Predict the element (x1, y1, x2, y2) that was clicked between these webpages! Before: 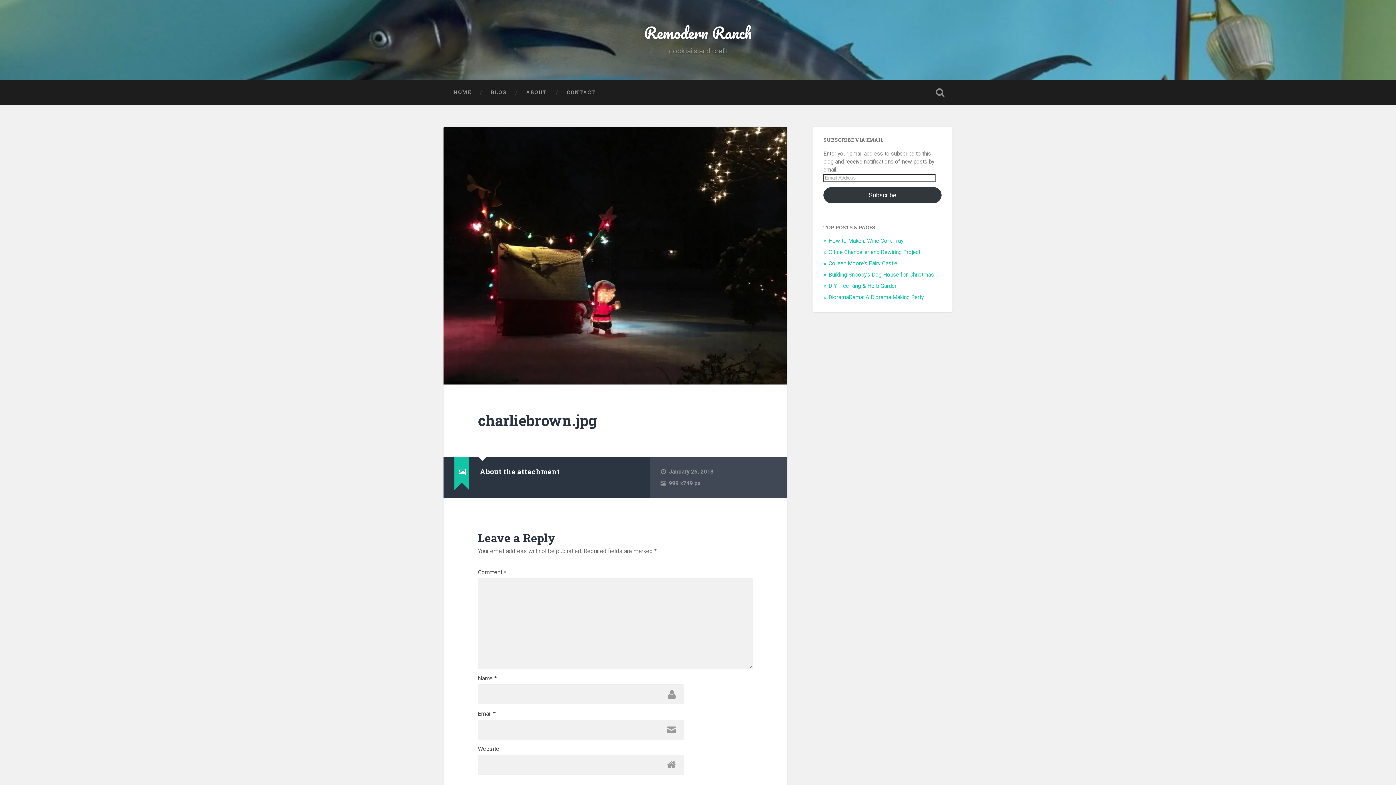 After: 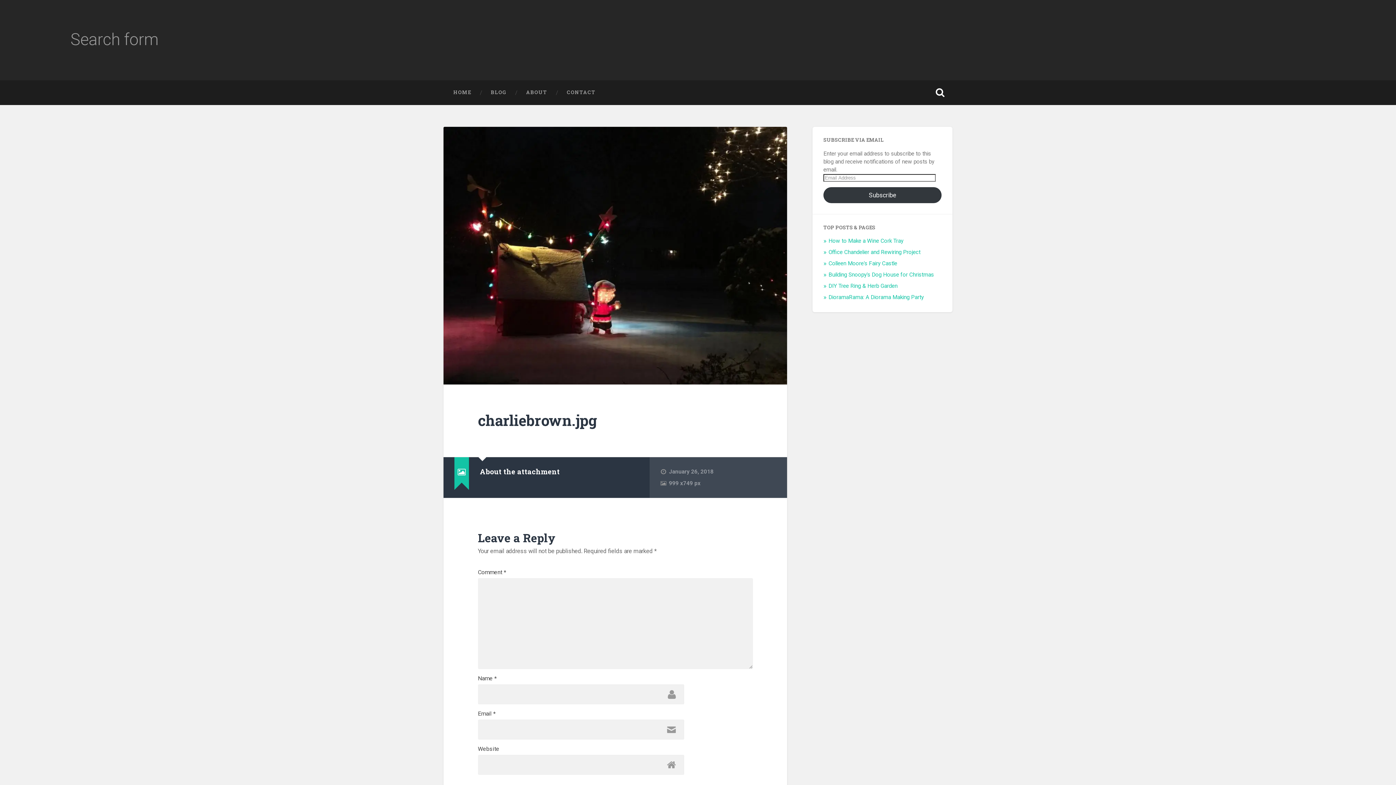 Action: bbox: (928, 80, 952, 105)